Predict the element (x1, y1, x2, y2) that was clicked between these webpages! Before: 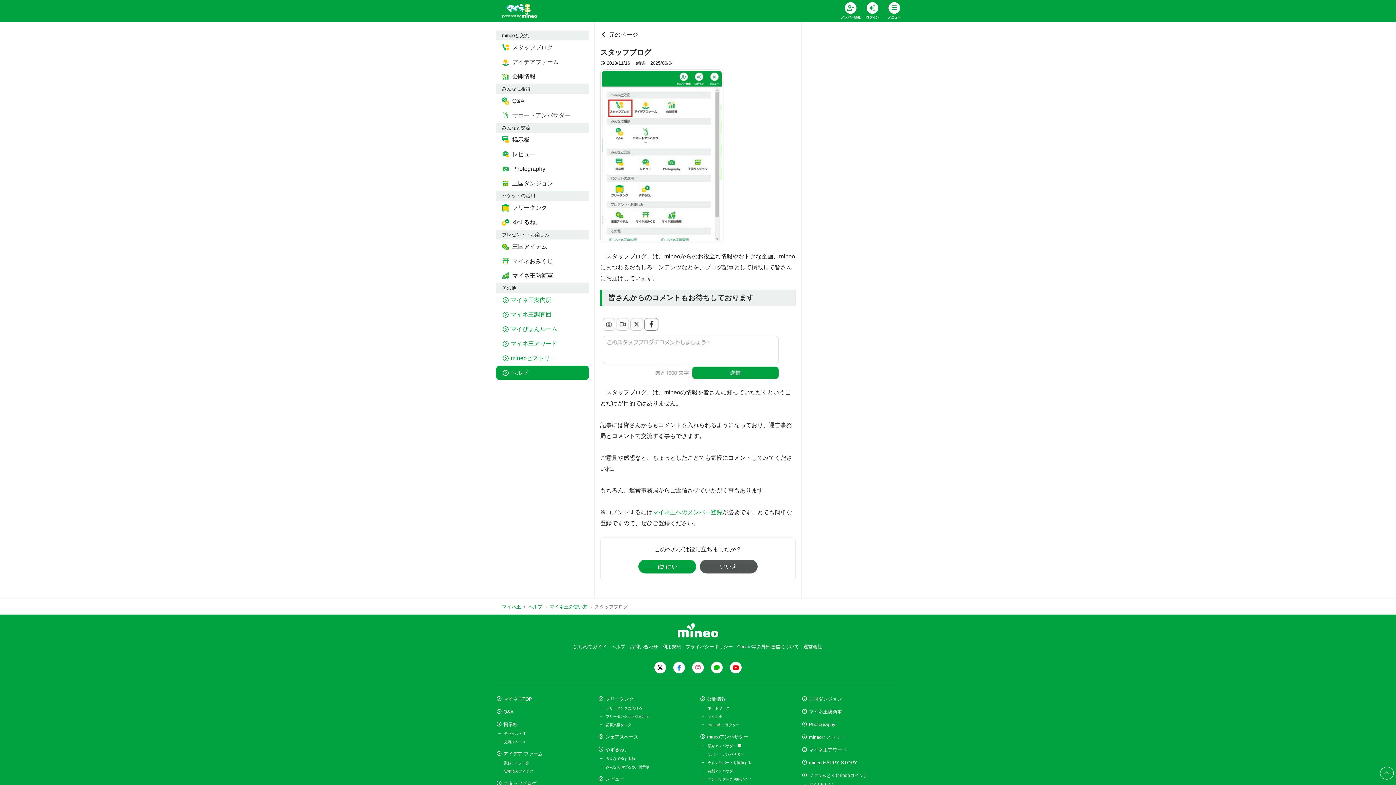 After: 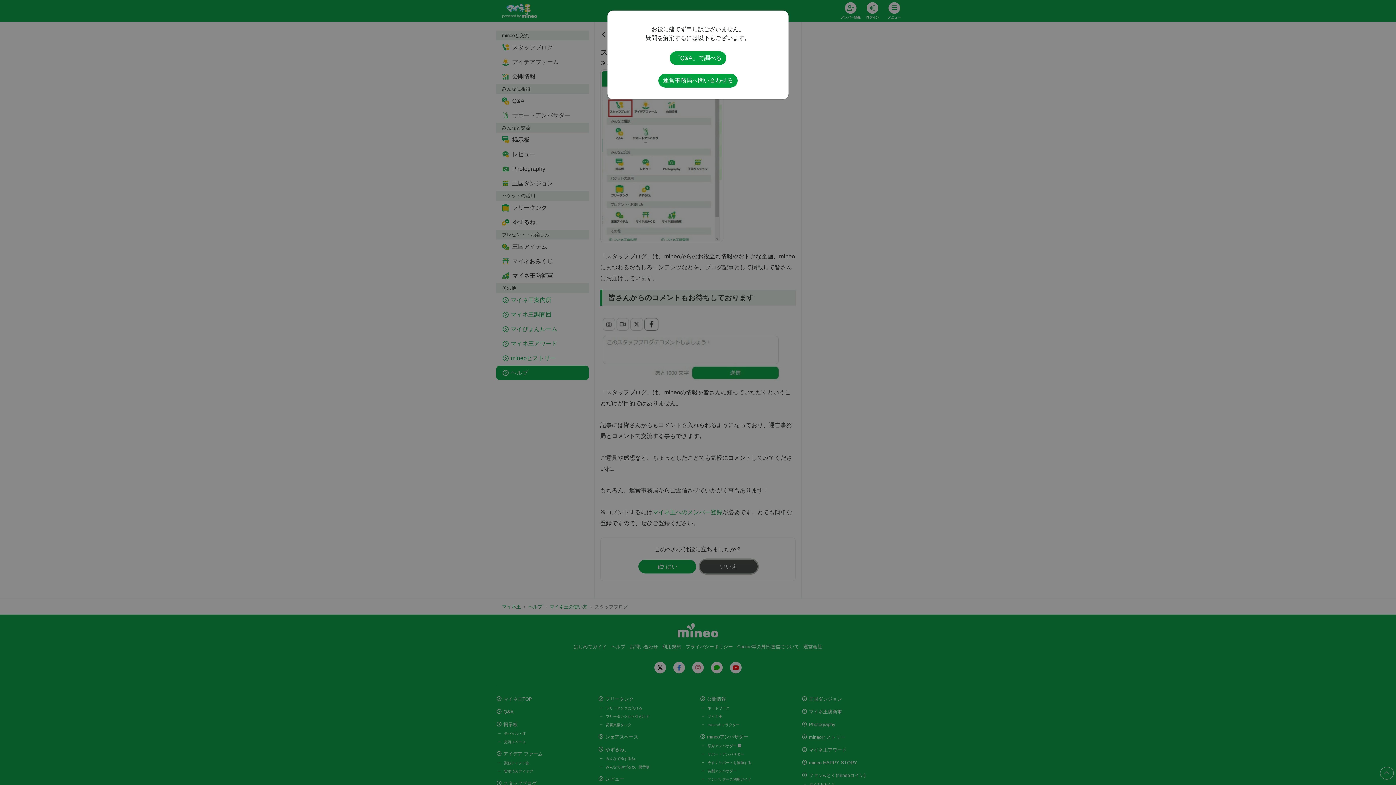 Action: bbox: (699, 559, 757, 573) label: いいえ